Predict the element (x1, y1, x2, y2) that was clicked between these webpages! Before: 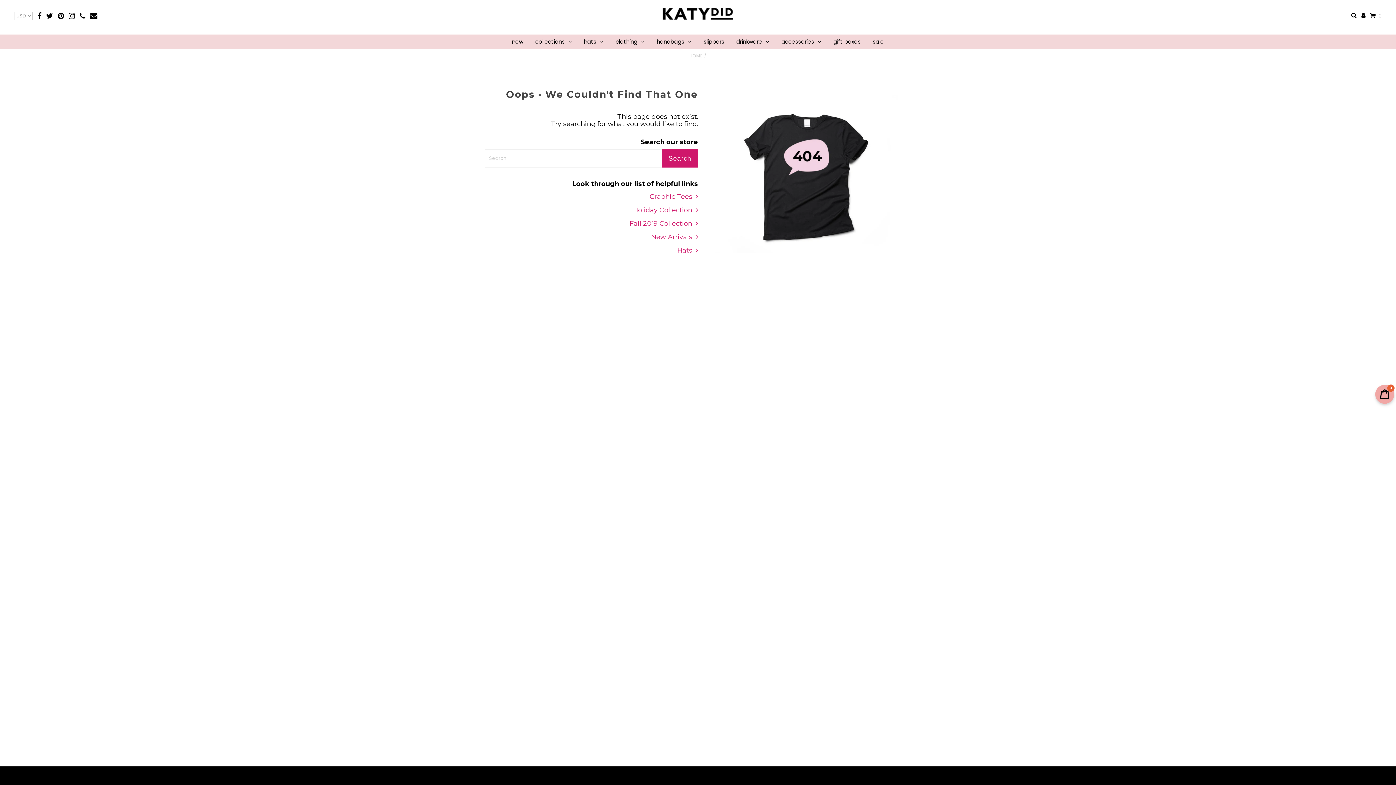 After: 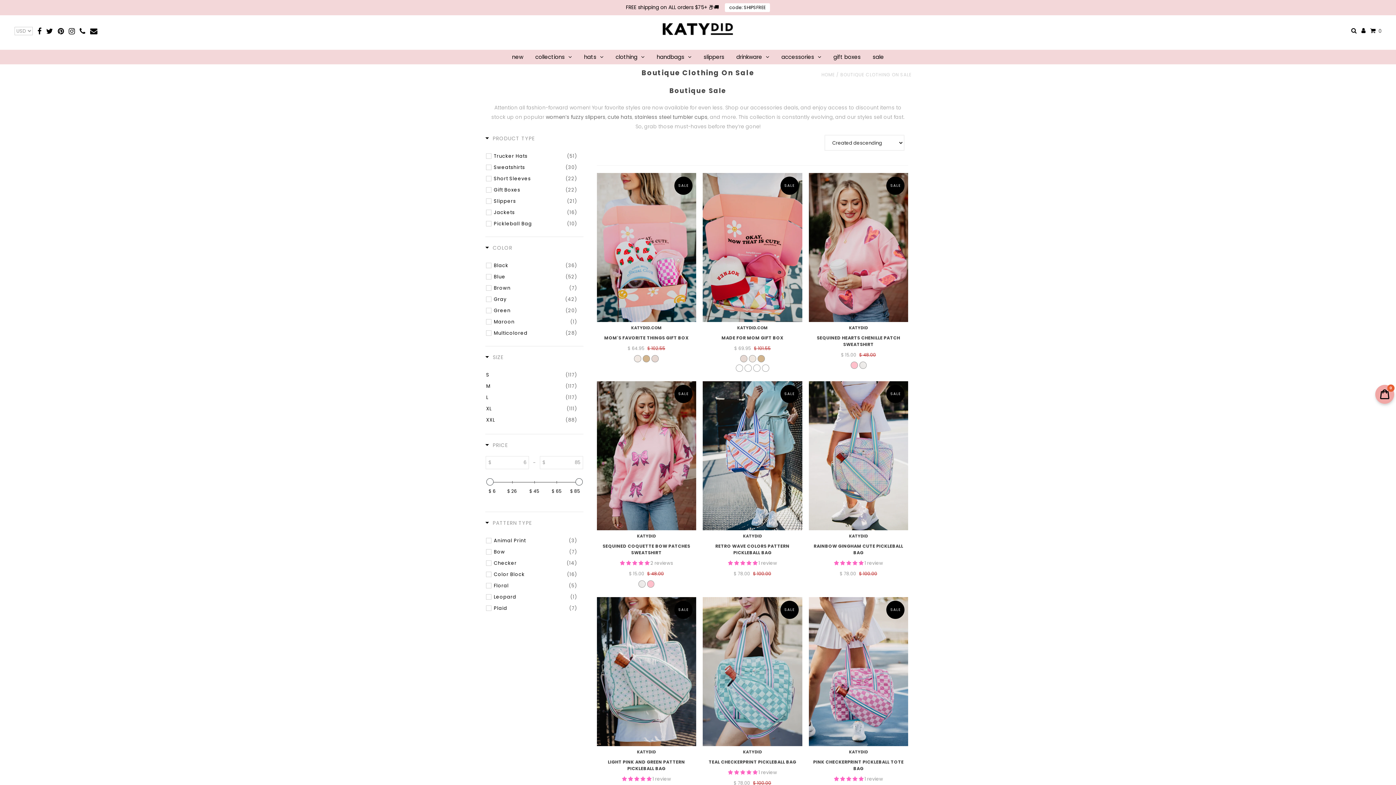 Action: bbox: (867, 34, 889, 49) label: sale